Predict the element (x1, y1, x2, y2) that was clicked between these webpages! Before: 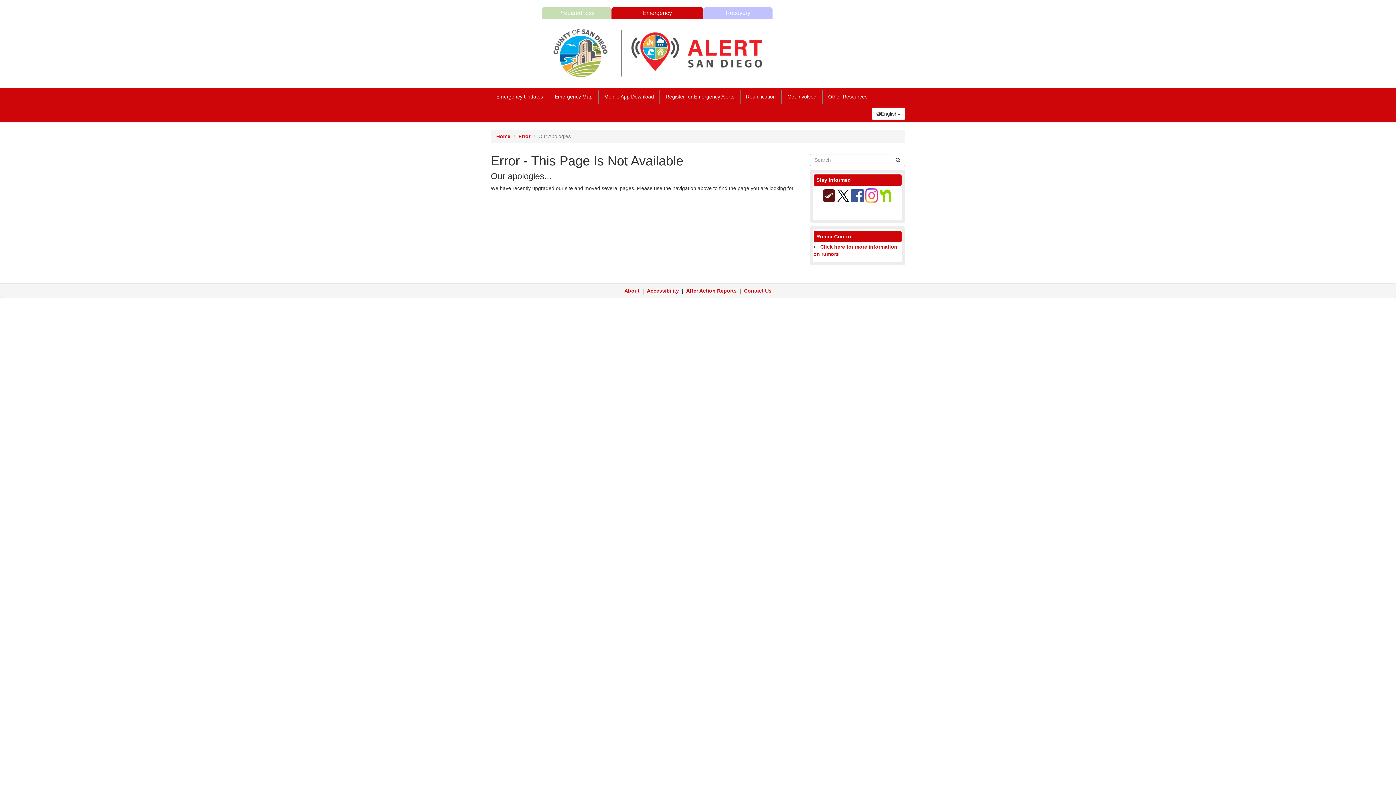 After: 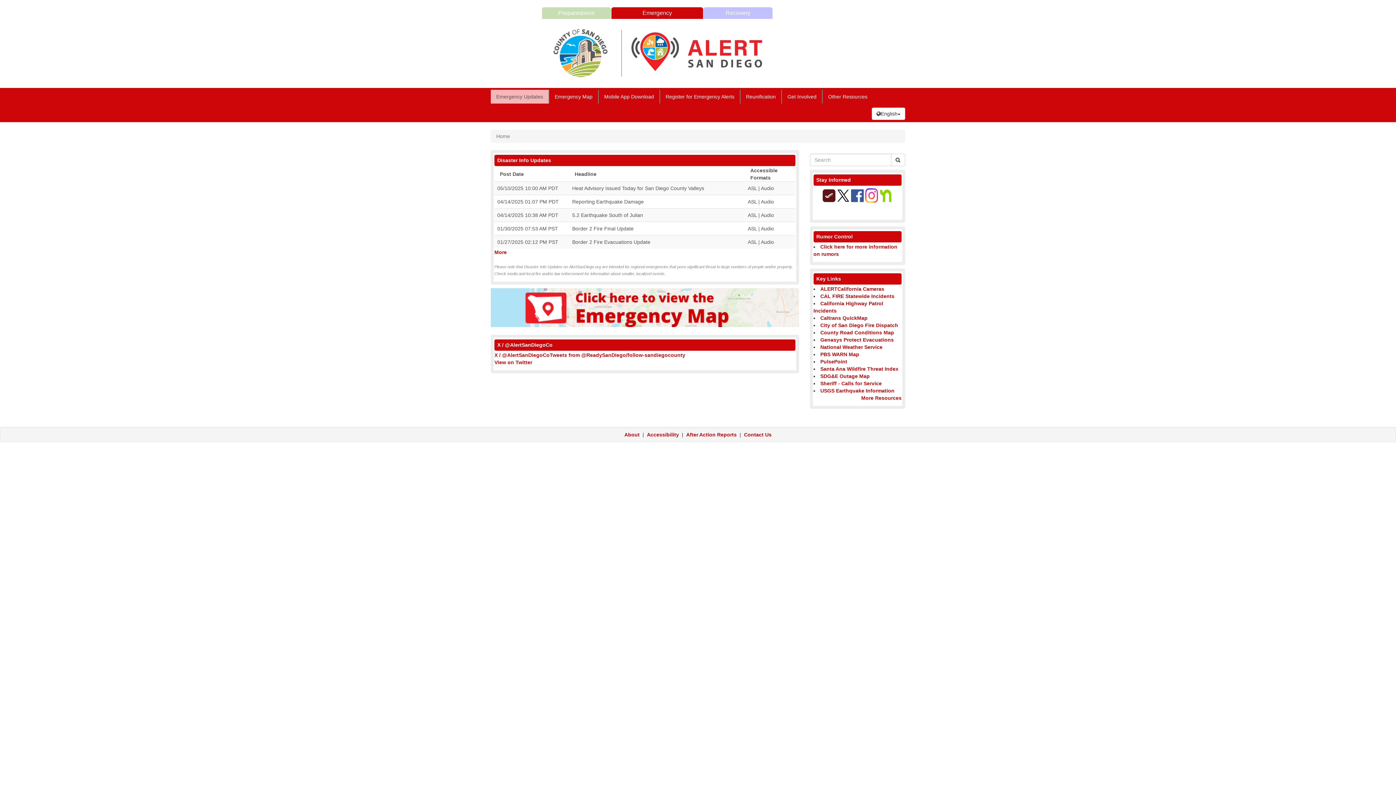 Action: bbox: (490, 89, 549, 103) label: Emergency Updates